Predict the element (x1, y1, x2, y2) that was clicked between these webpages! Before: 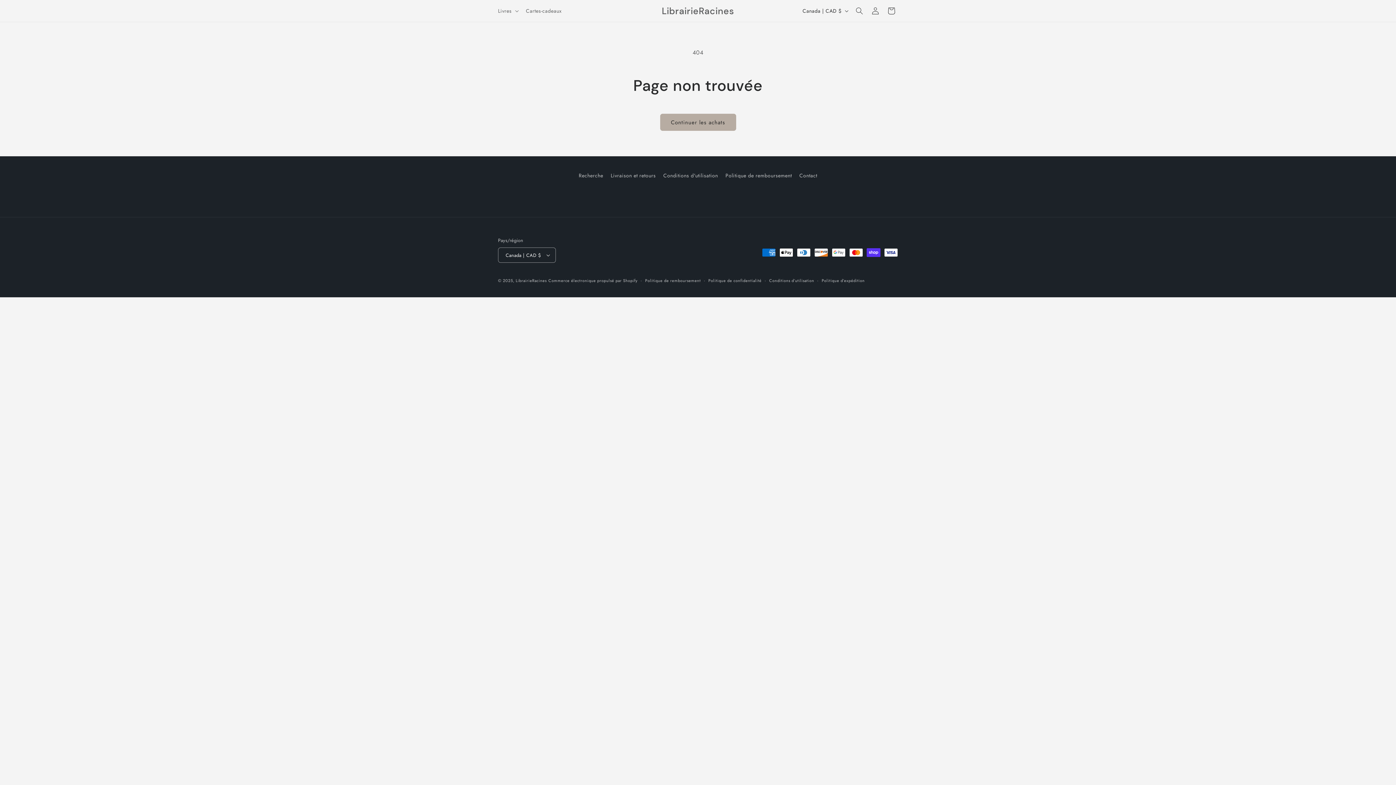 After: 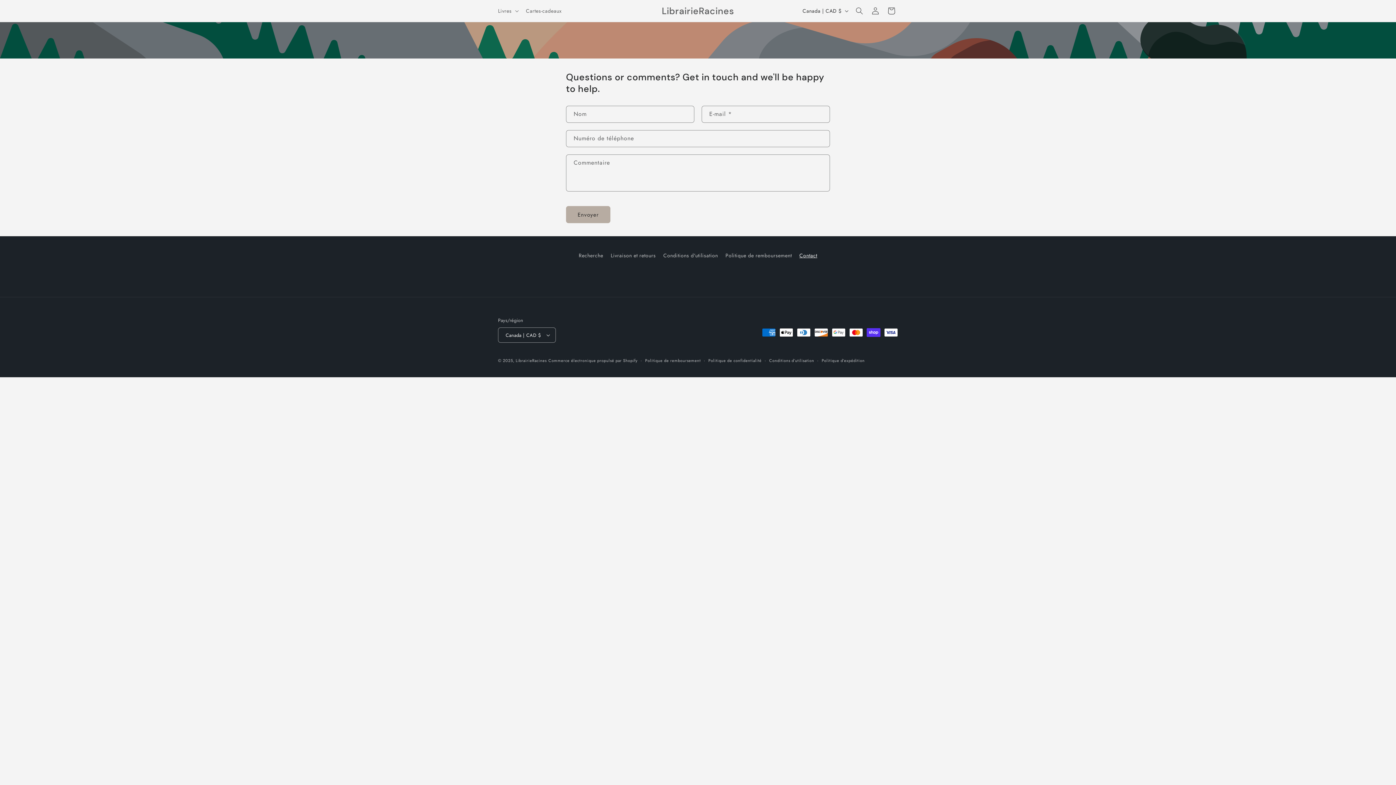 Action: label: Contact bbox: (799, 169, 817, 182)